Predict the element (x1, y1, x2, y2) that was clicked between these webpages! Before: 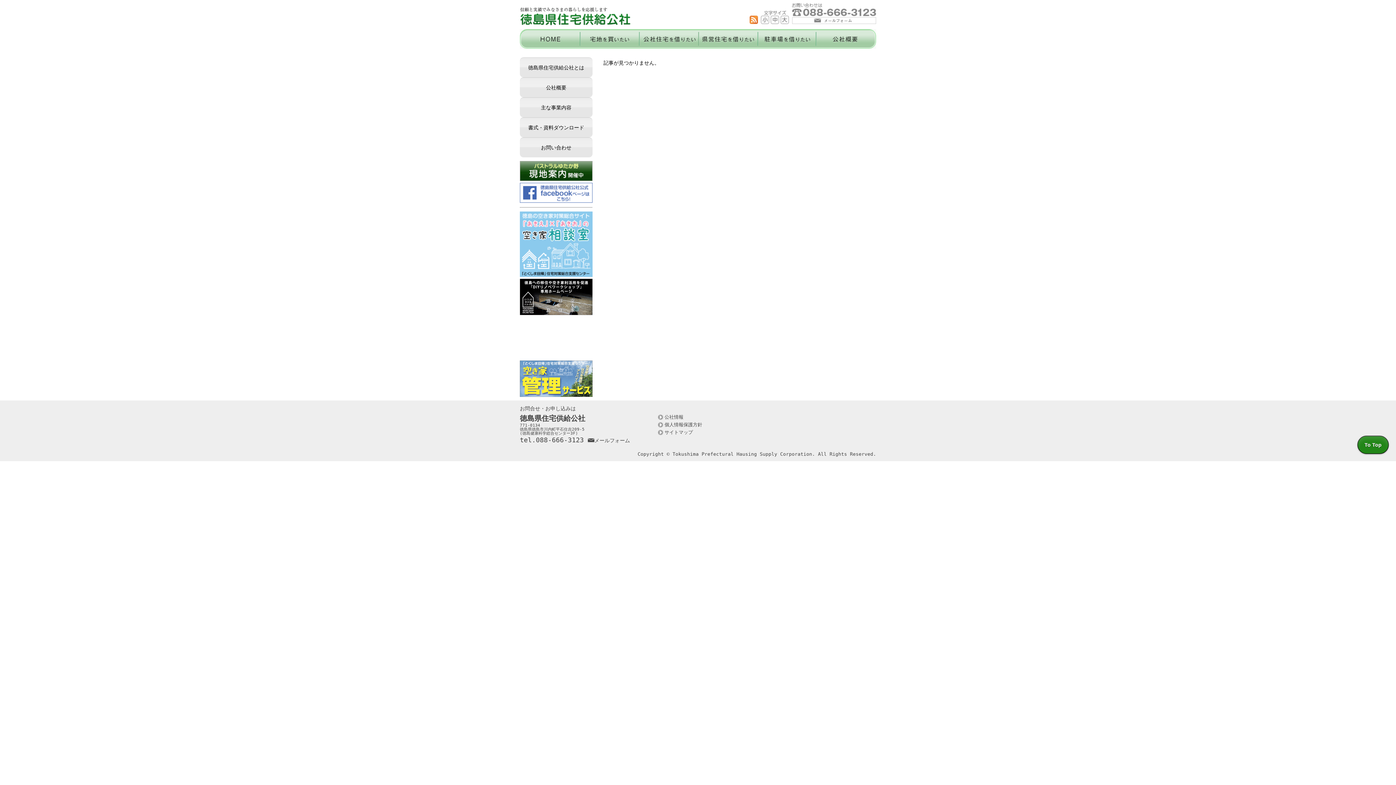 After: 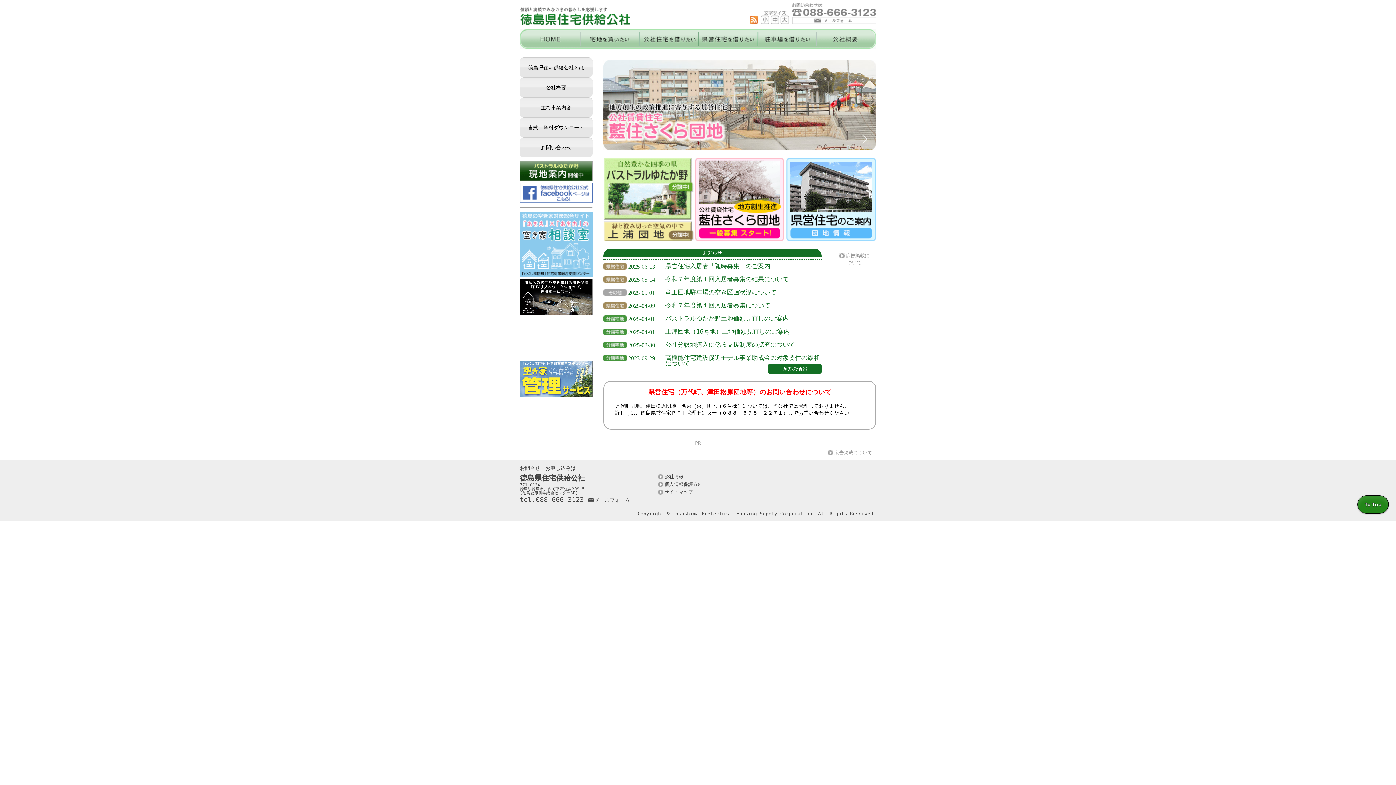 Action: bbox: (520, 42, 579, 49)